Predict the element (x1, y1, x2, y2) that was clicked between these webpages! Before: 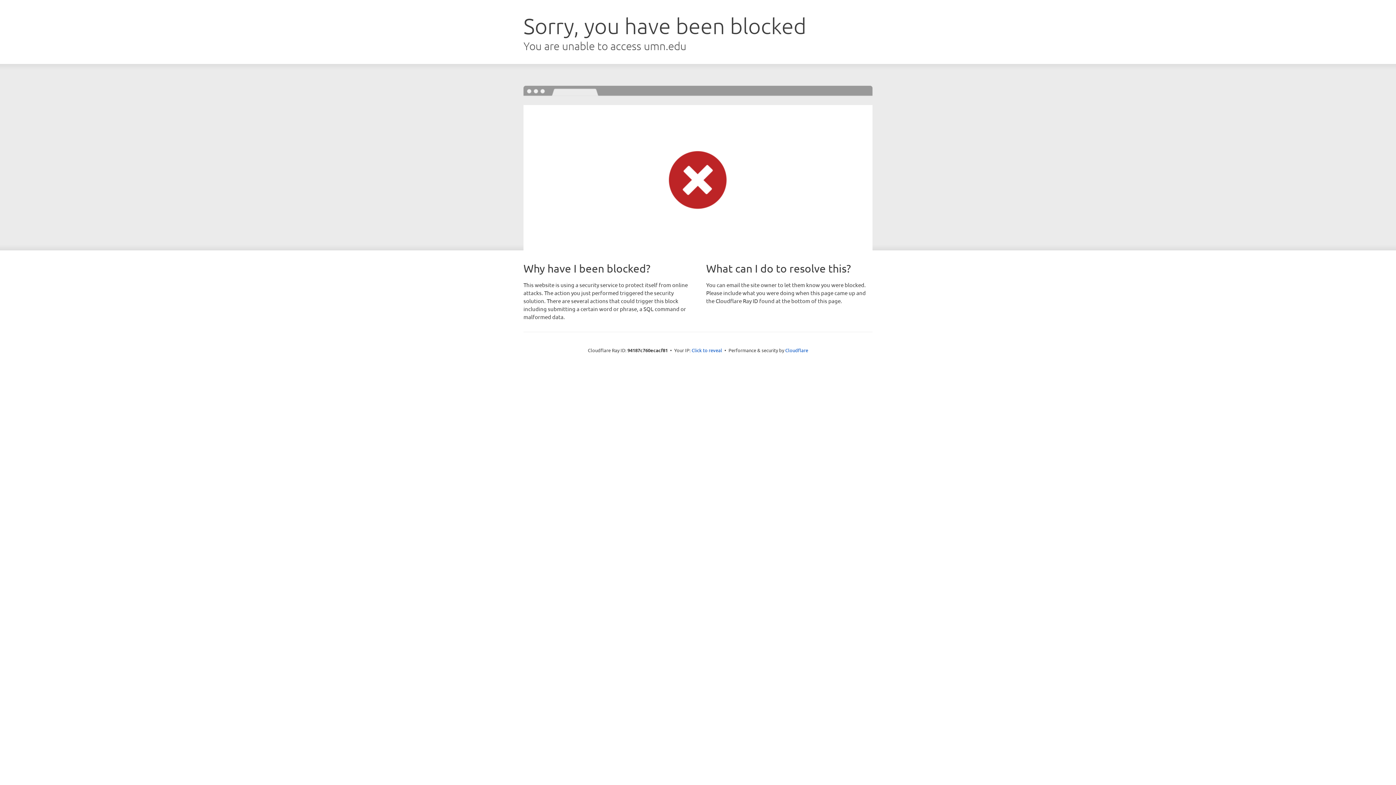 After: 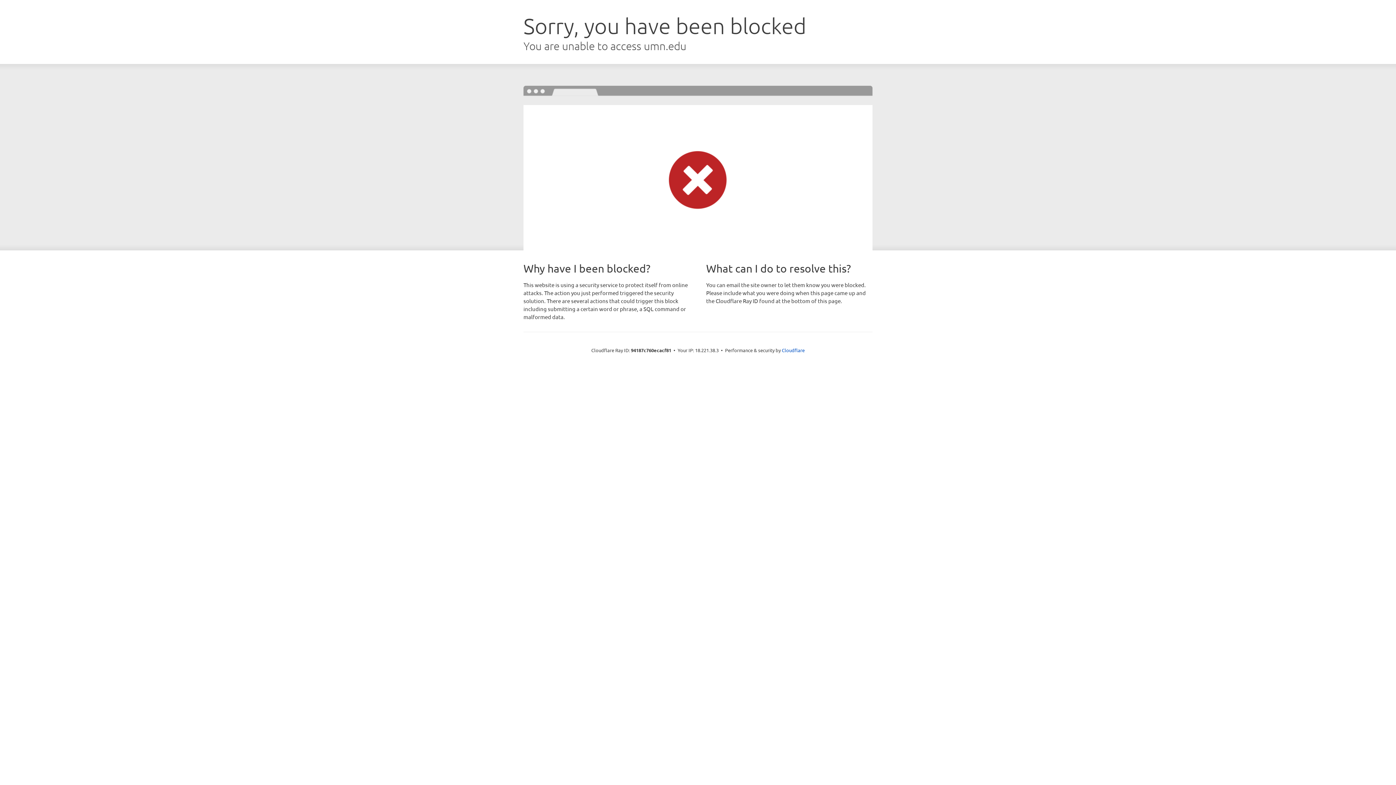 Action: label: Click to reveal bbox: (691, 346, 722, 353)